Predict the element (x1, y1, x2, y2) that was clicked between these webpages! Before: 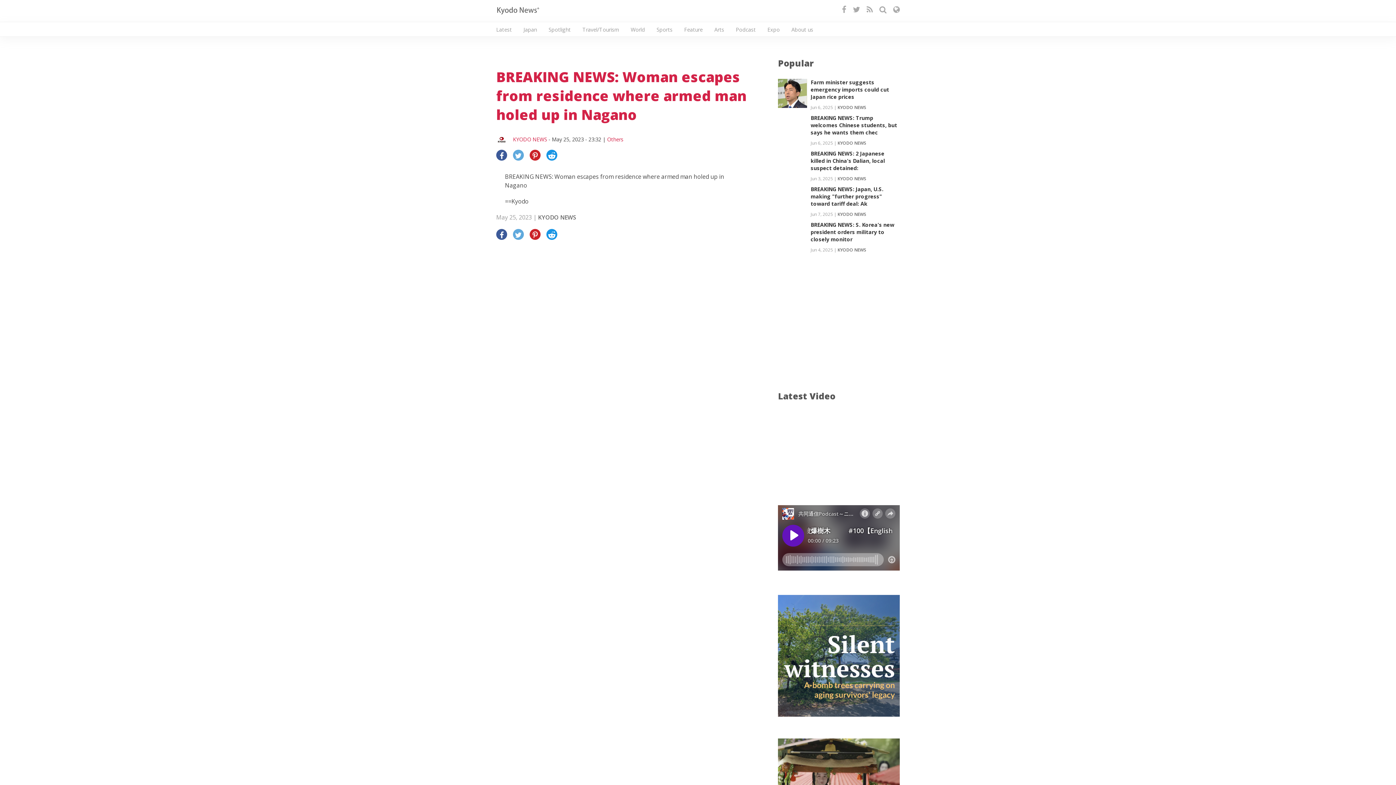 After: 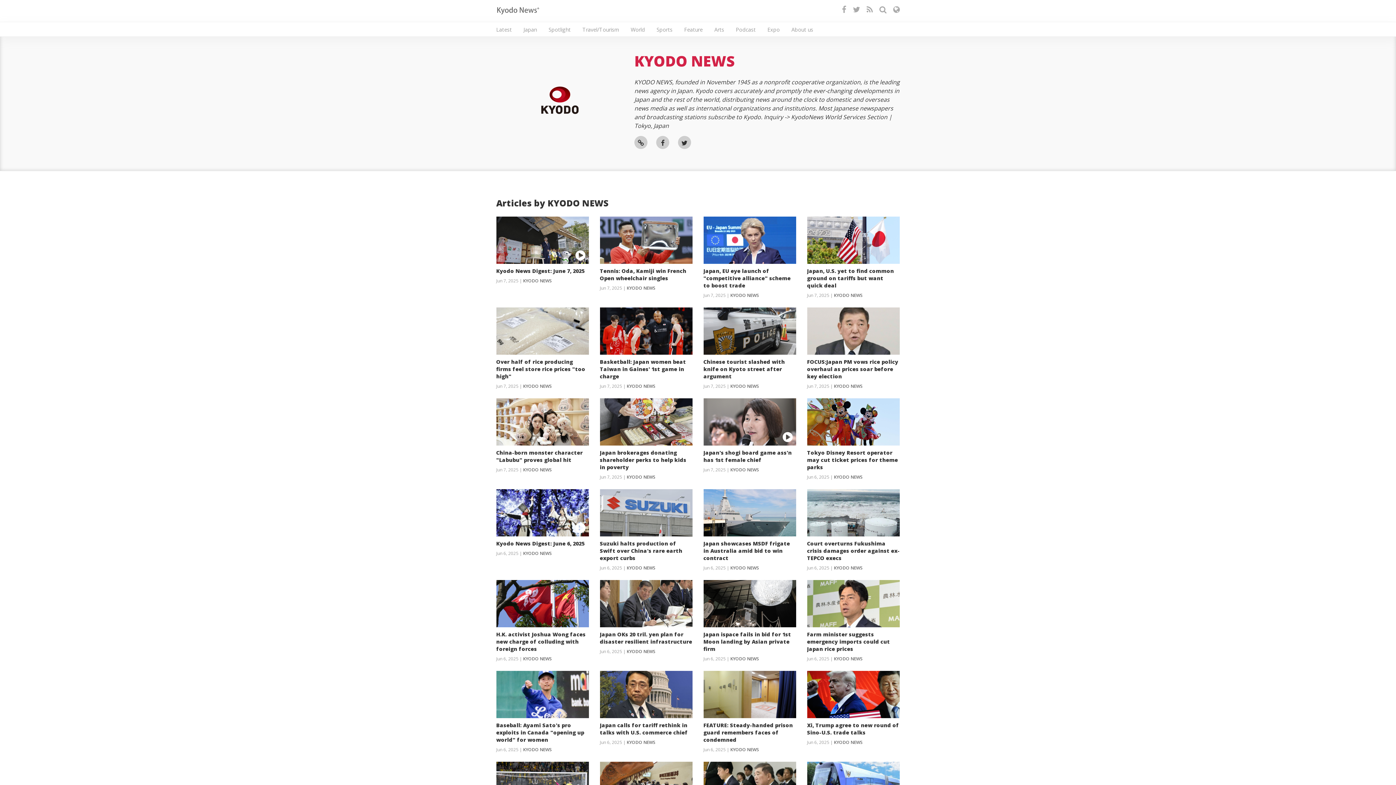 Action: label: KYODO NEWS bbox: (538, 213, 576, 221)